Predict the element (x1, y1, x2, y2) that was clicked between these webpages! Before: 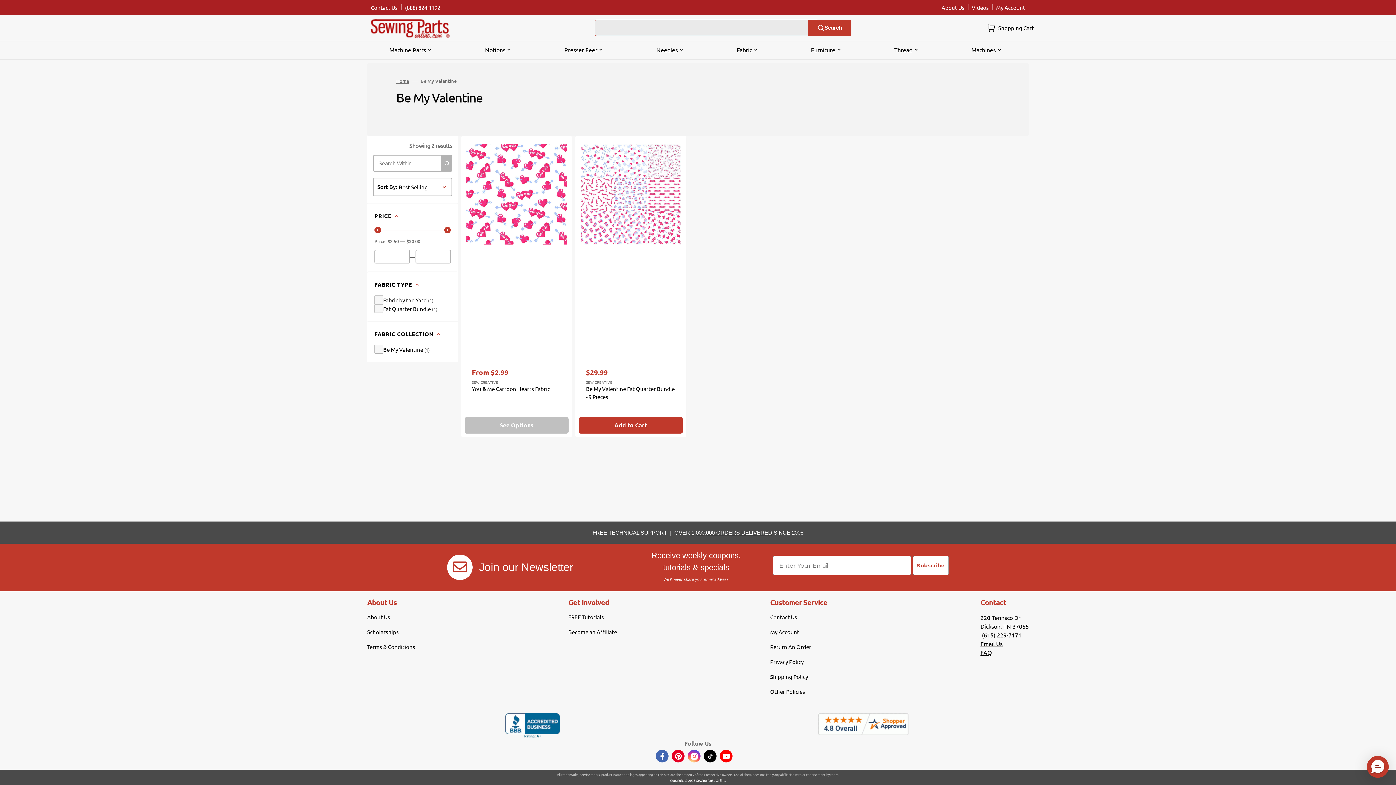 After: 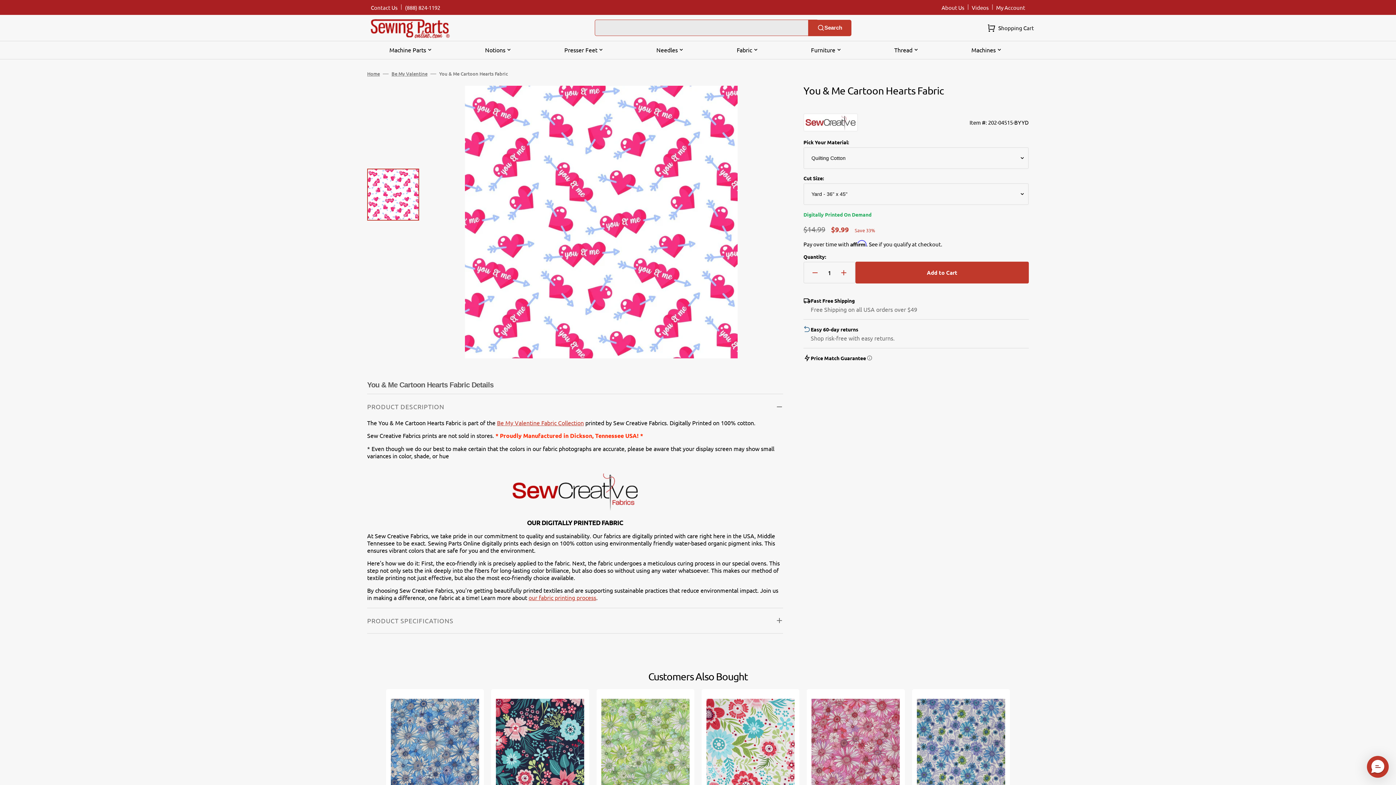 Action: label: You & Me Cartoon Hearts Fabric bbox: (472, 385, 550, 393)